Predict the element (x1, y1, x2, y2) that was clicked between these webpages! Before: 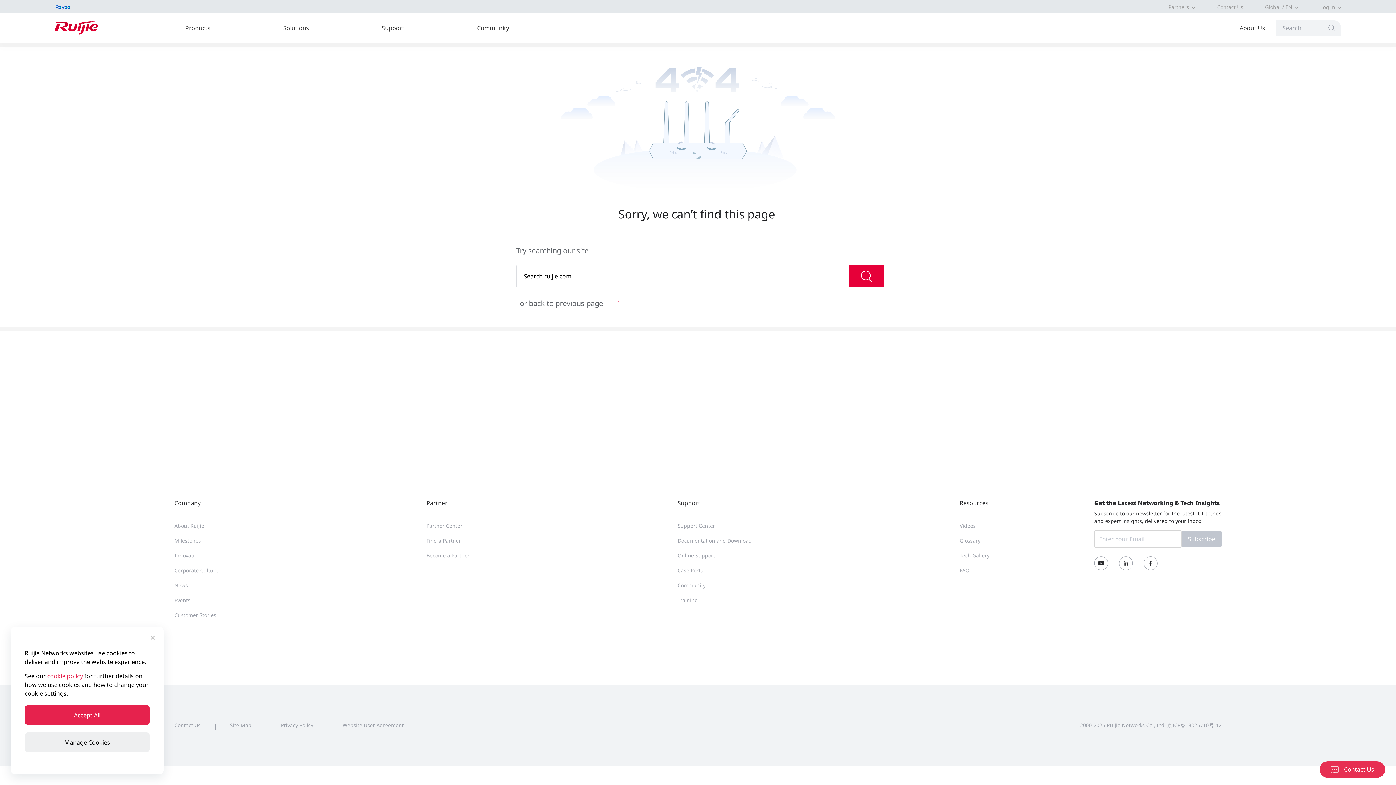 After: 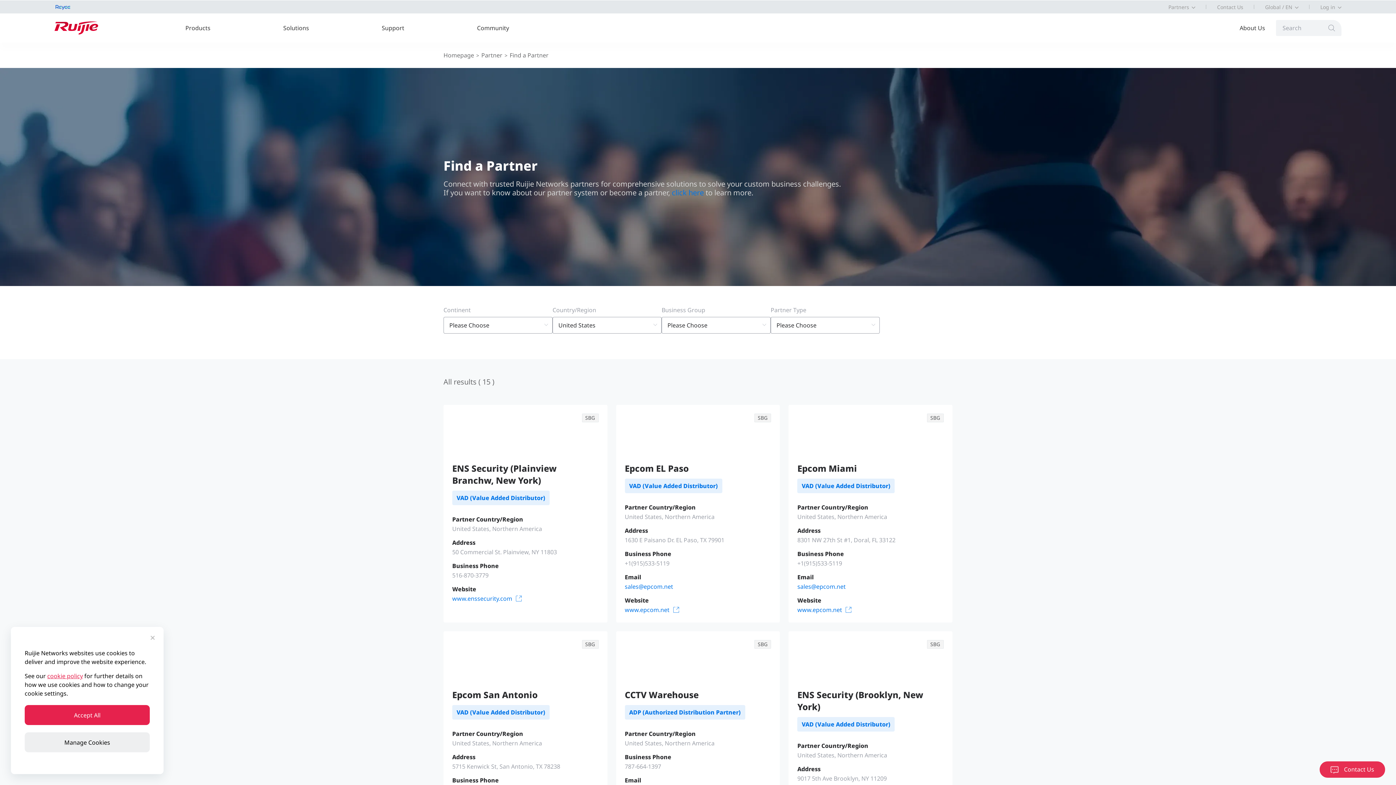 Action: bbox: (426, 537, 461, 544) label: Find a Partner